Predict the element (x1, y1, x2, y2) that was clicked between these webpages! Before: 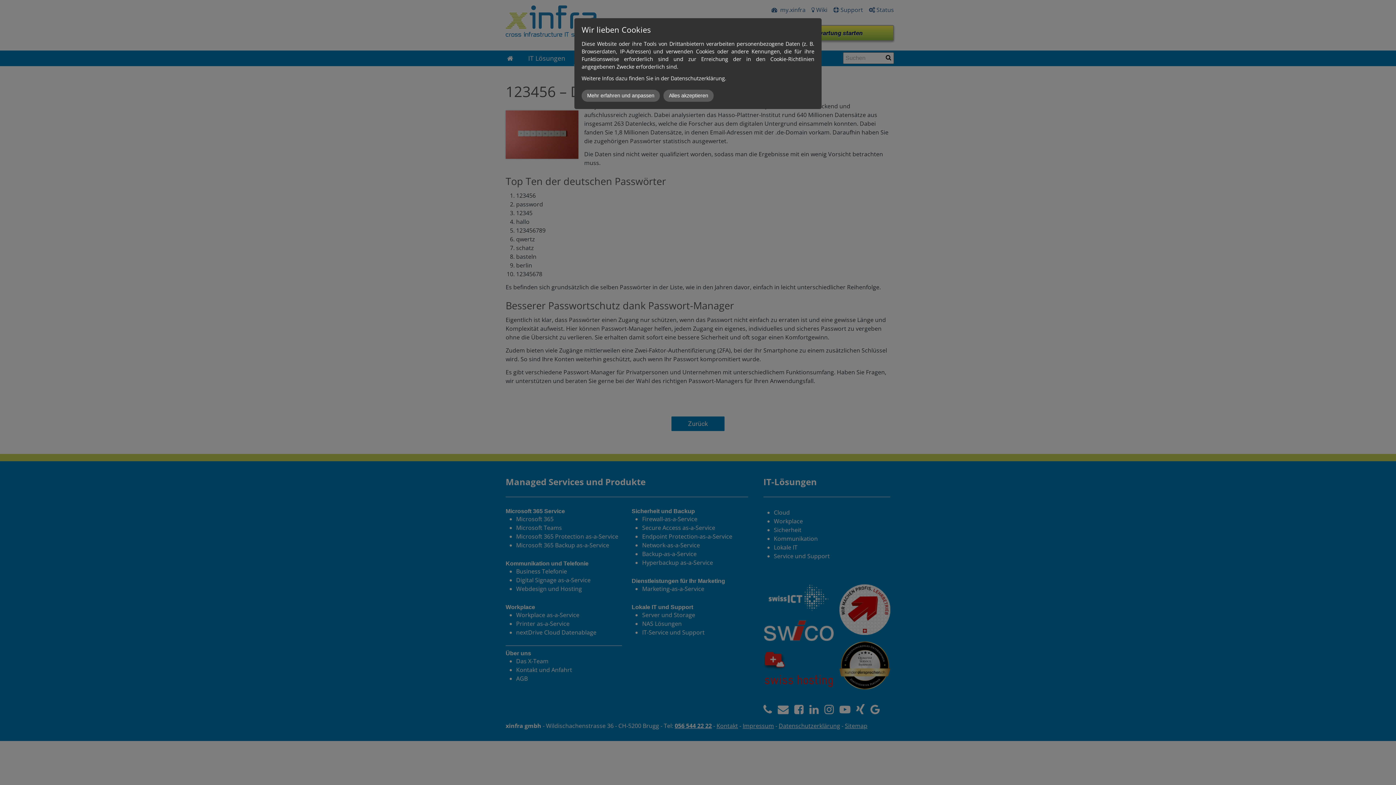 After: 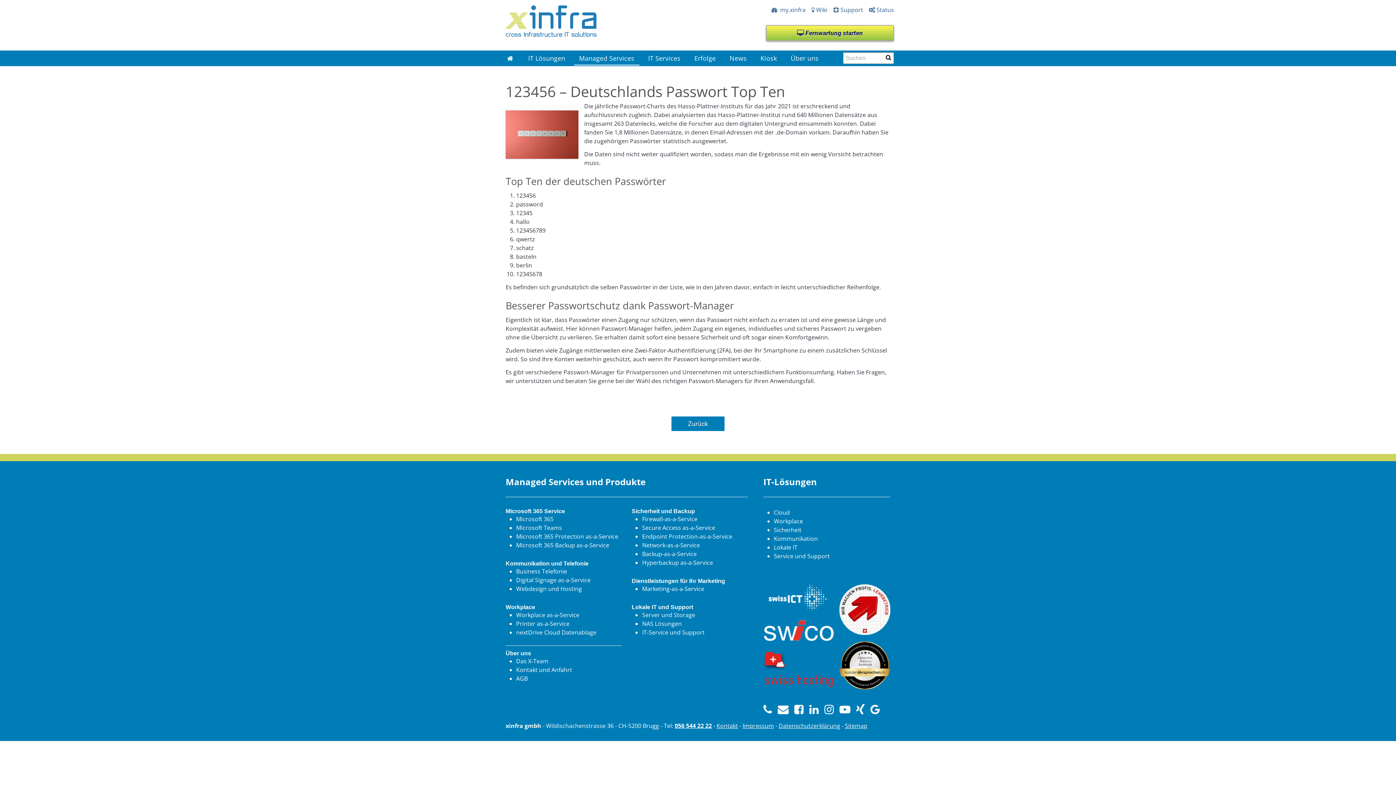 Action: label: Alles akzeptieren bbox: (663, 89, 713, 101)